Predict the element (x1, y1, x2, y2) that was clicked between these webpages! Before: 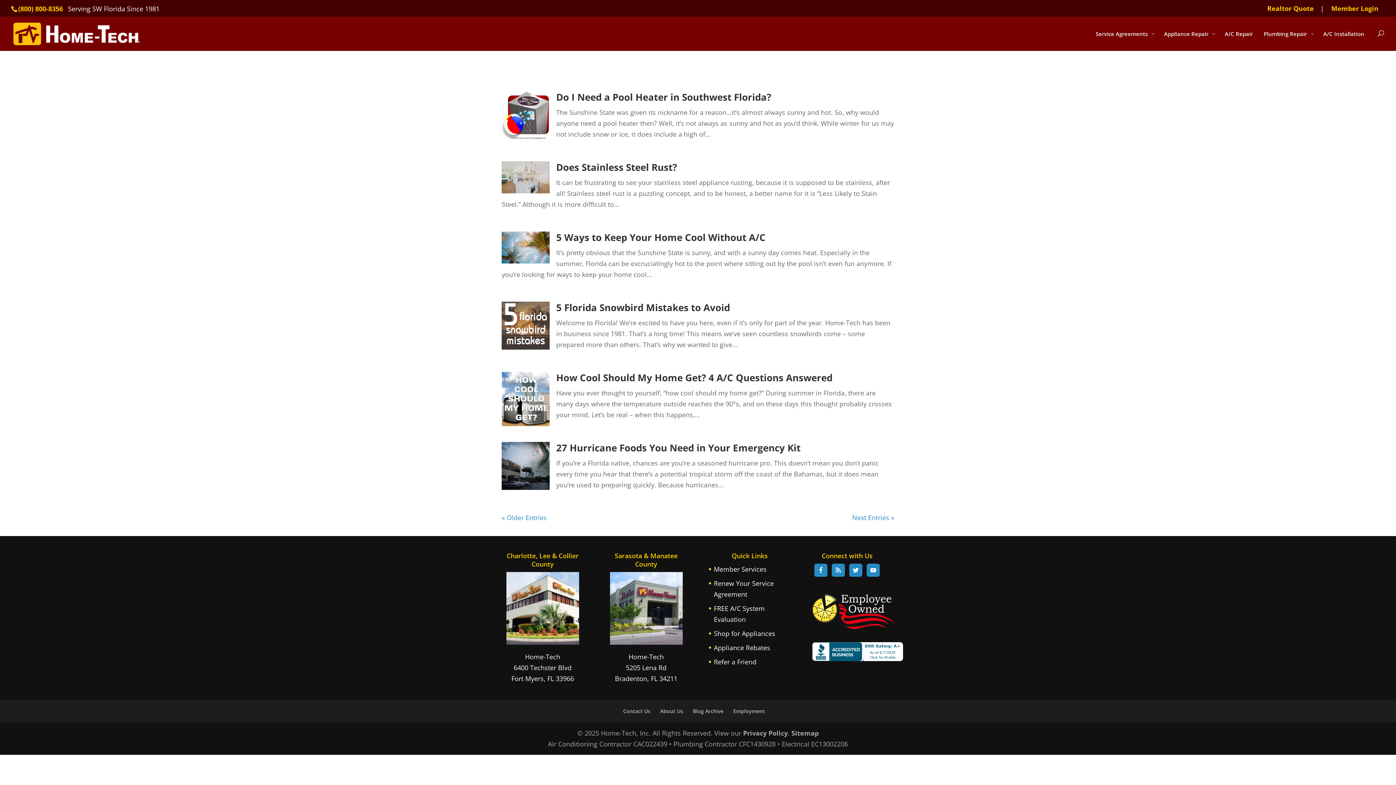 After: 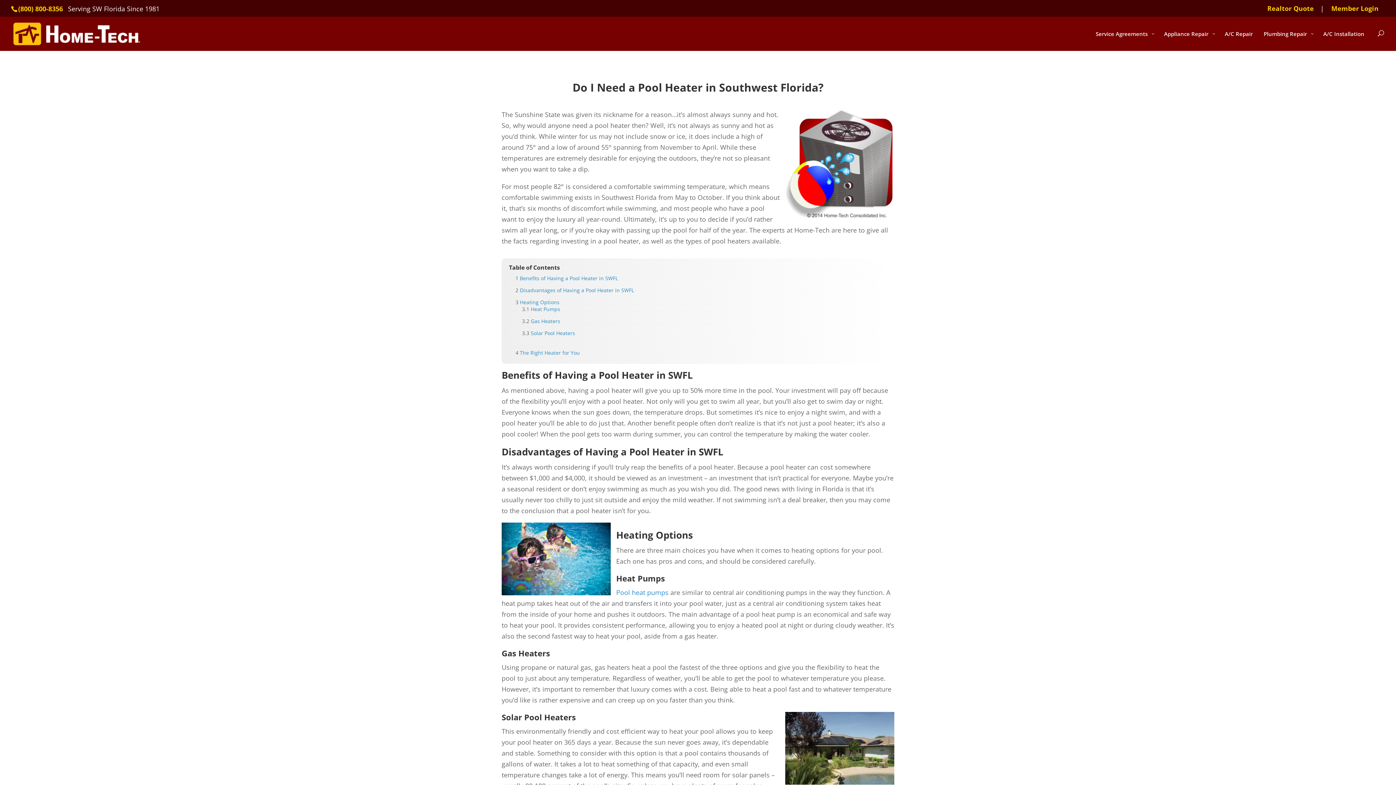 Action: label: Do I Need a Pool Heater in Southwest Florida? bbox: (556, 90, 771, 103)